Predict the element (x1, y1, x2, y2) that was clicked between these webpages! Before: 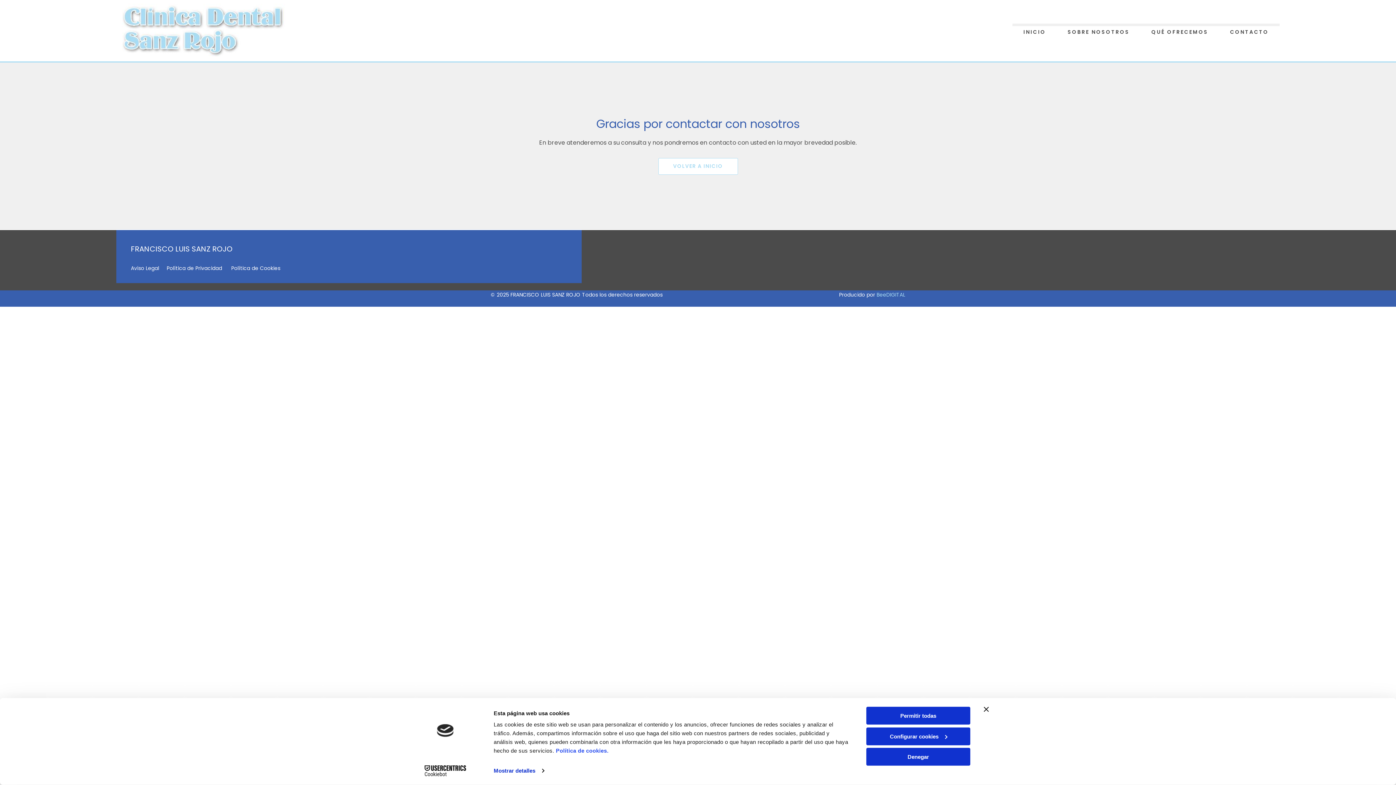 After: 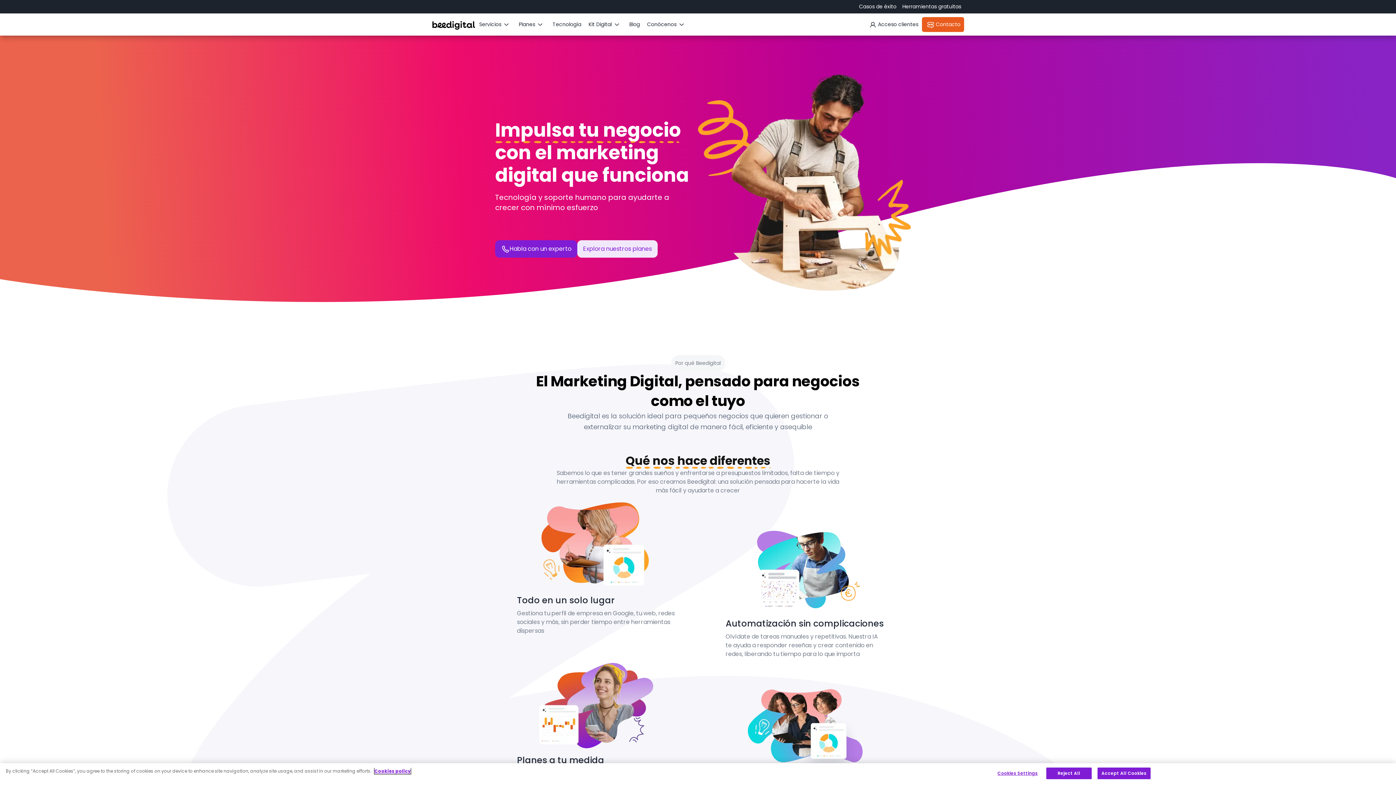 Action: label: BeeDIGITAL bbox: (876, 291, 905, 298)